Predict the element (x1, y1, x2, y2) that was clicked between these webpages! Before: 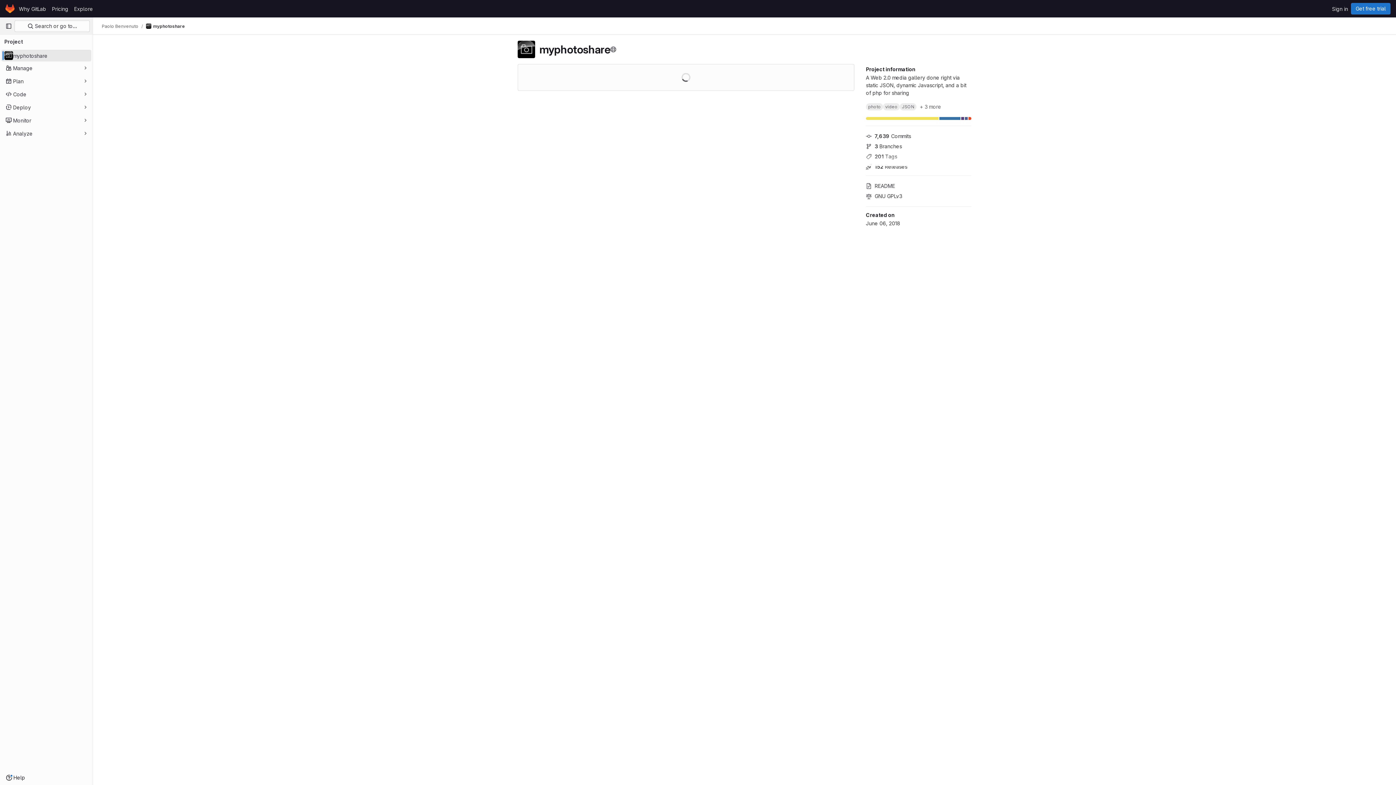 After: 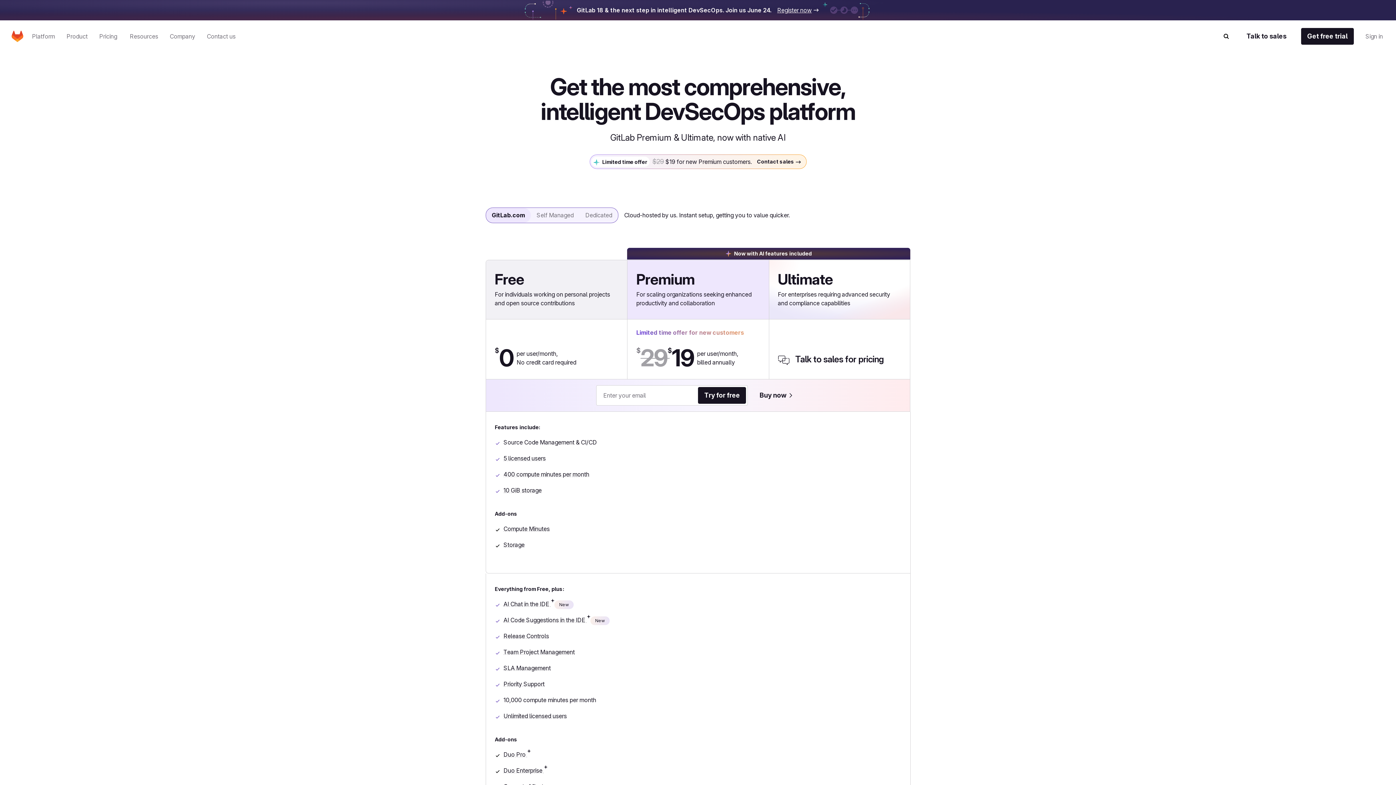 Action: bbox: (49, 2, 71, 14) label: Pricing